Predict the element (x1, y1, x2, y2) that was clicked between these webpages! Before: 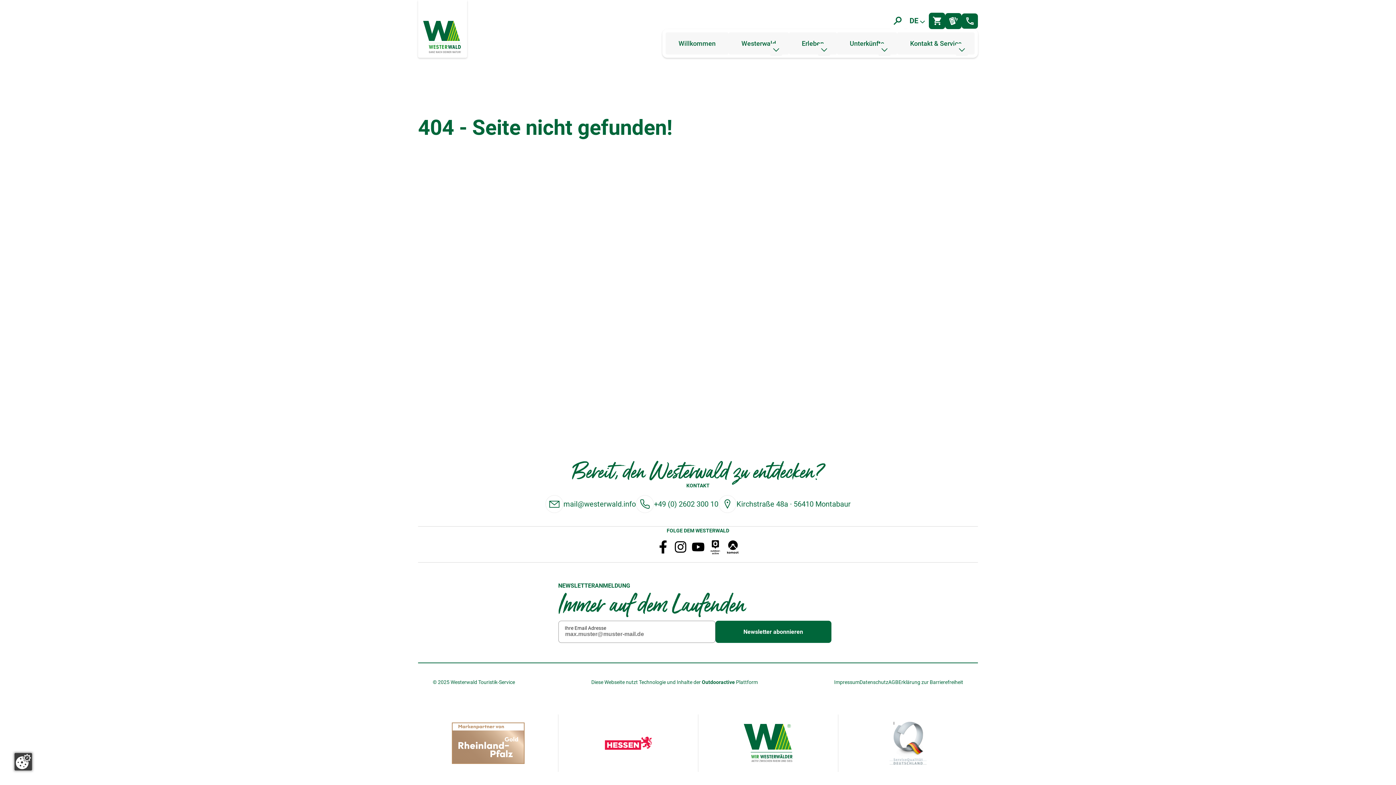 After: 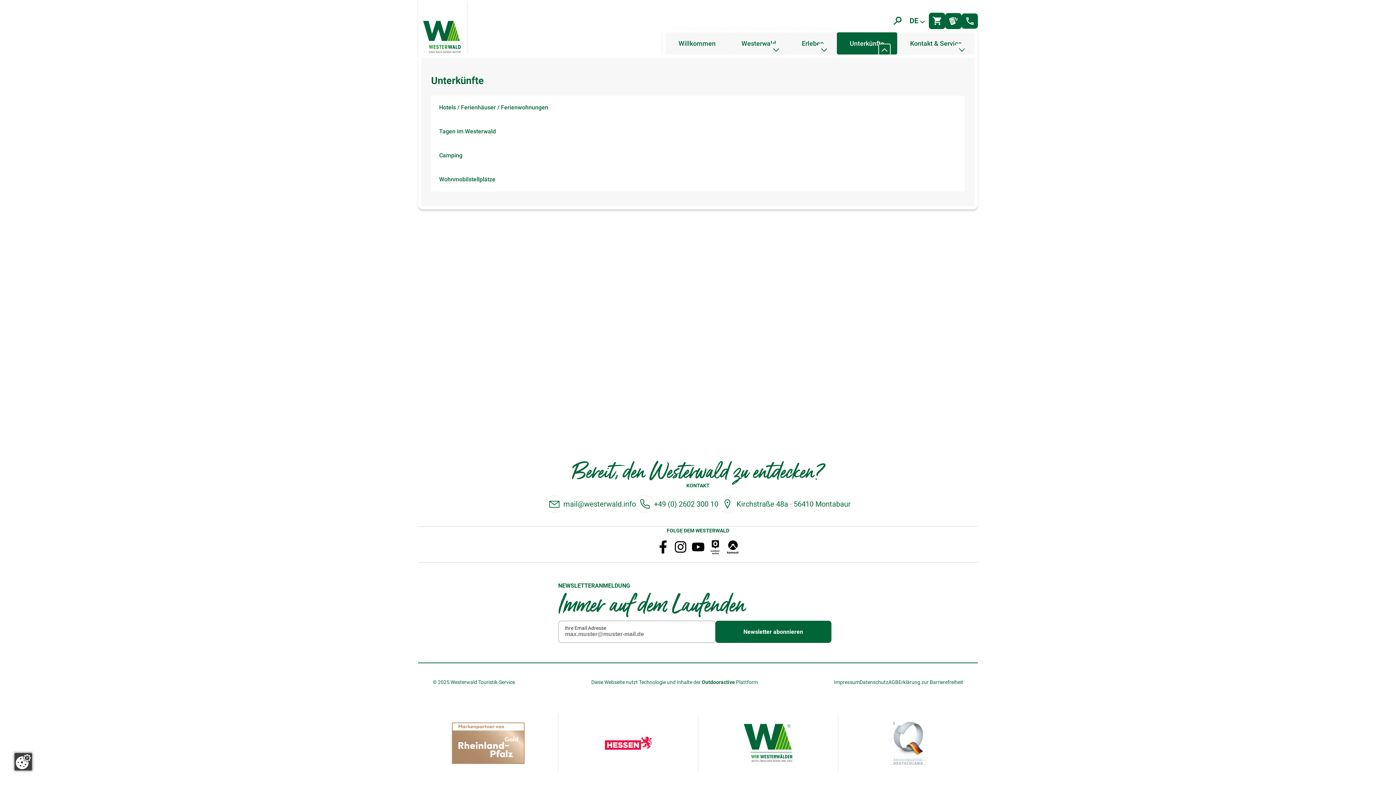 Action: bbox: (878, 43, 890, 55) label: Untermenü öffnen